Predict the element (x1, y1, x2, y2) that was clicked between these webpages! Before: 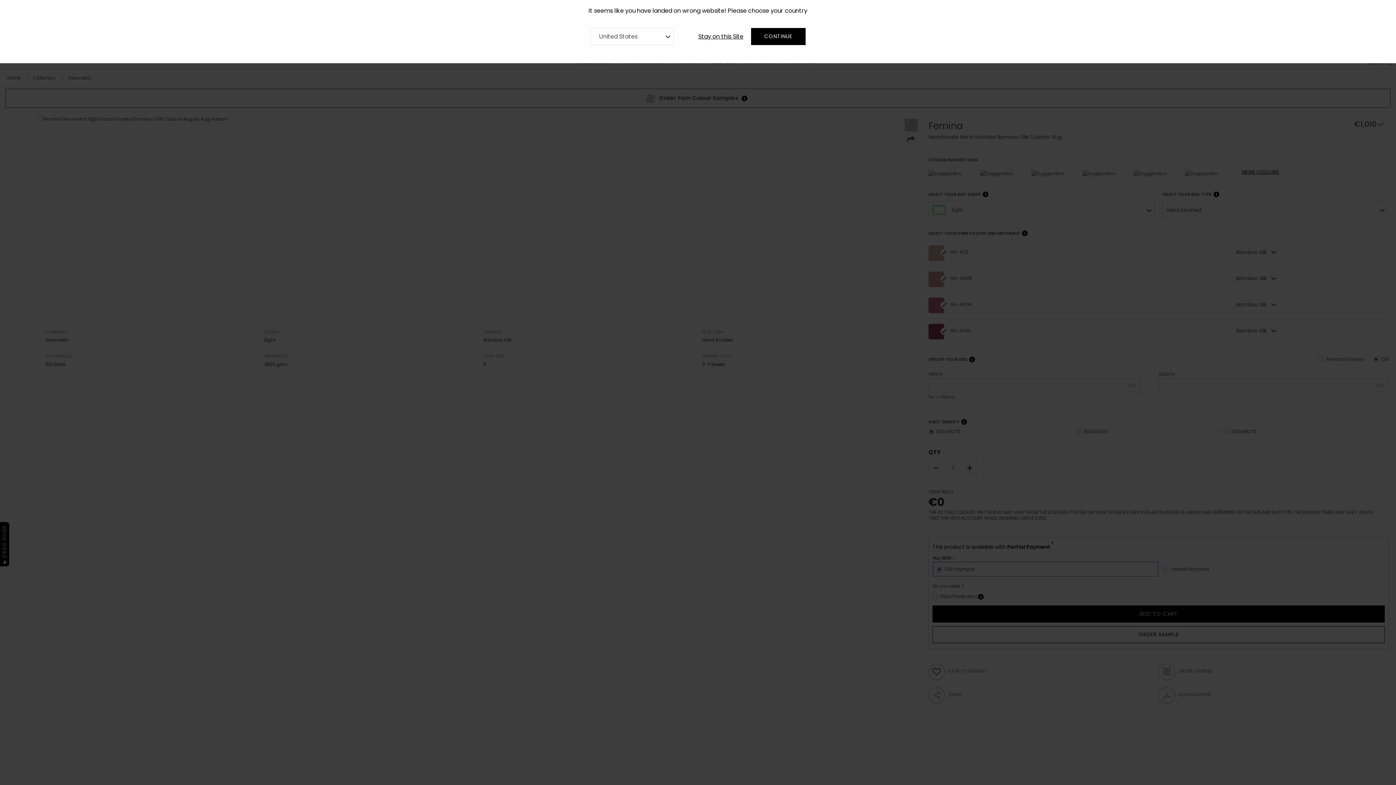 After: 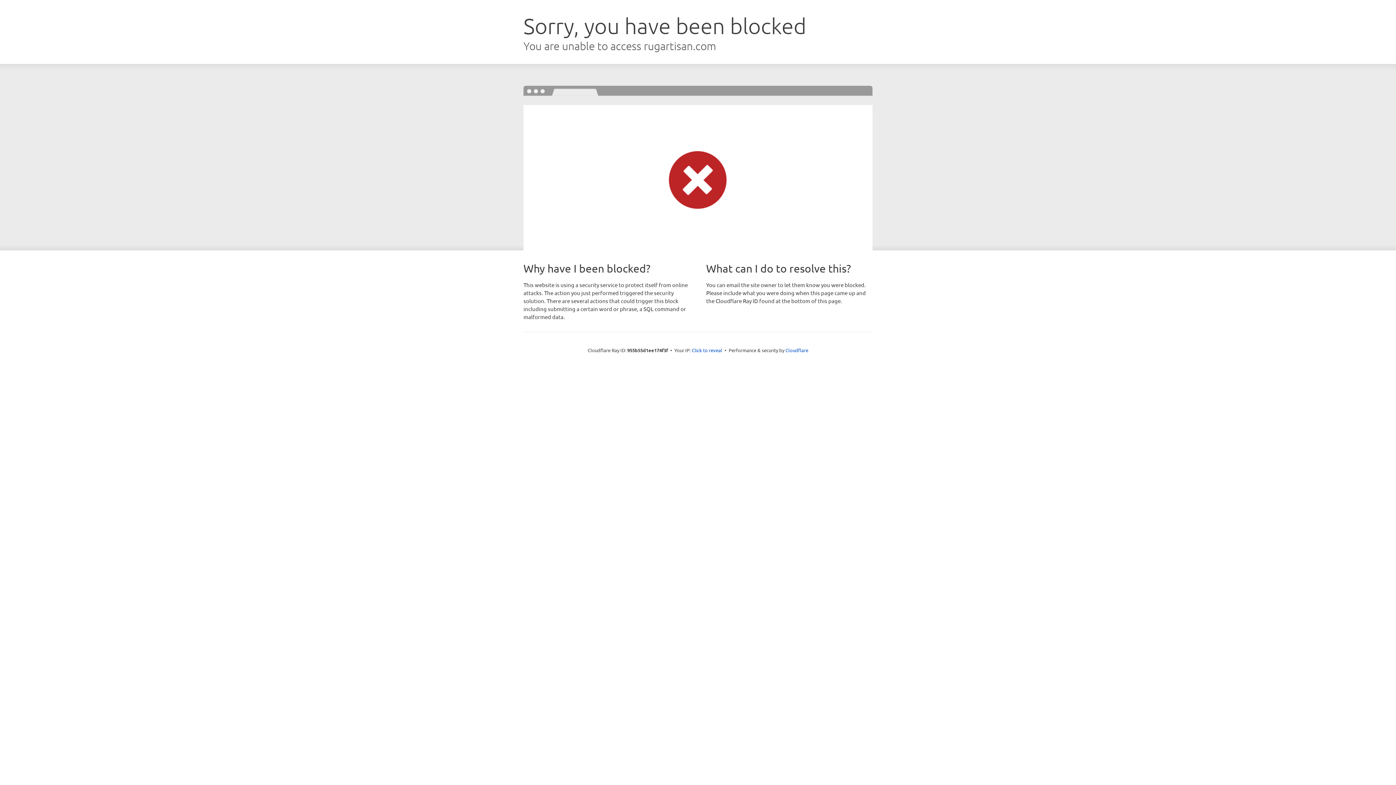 Action: bbox: (751, 28, 805, 45) label: CONTINUE